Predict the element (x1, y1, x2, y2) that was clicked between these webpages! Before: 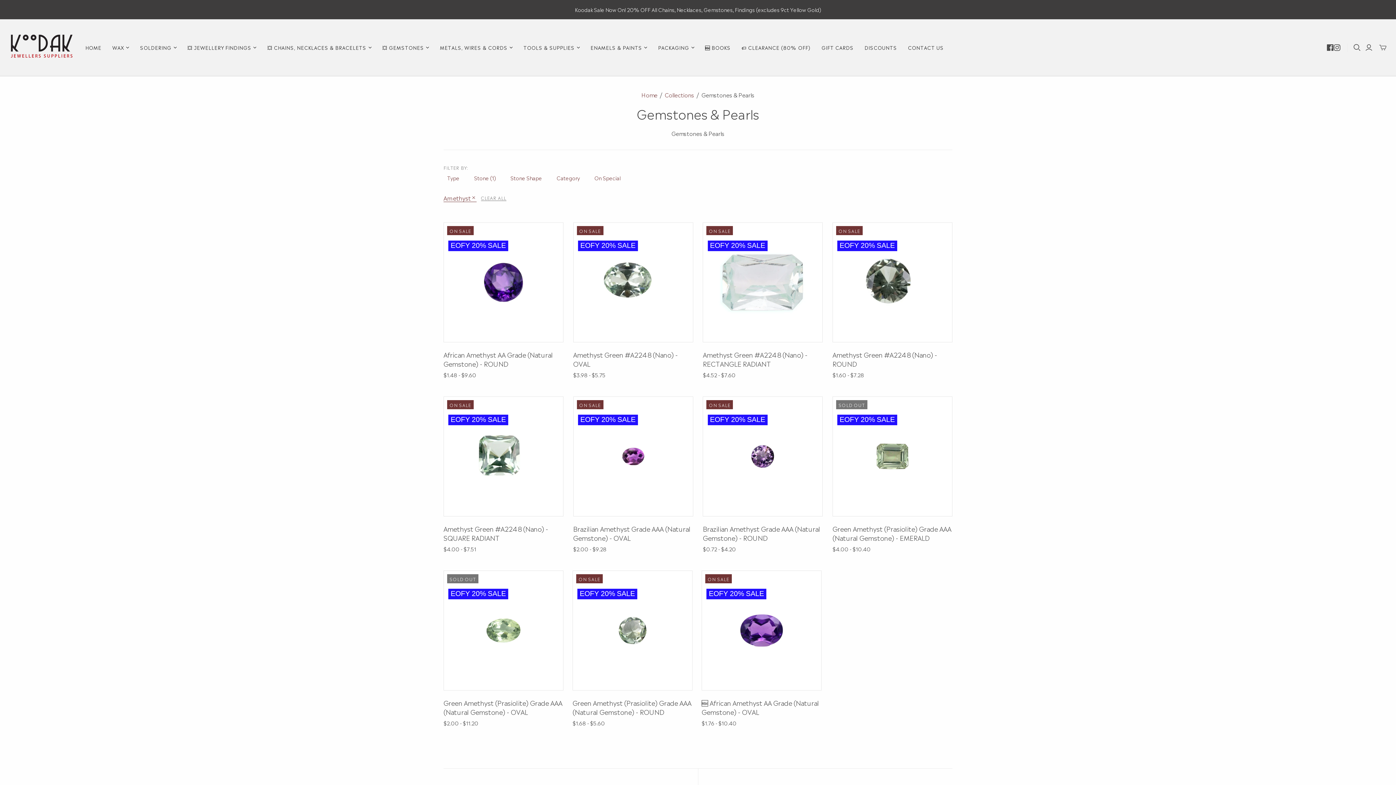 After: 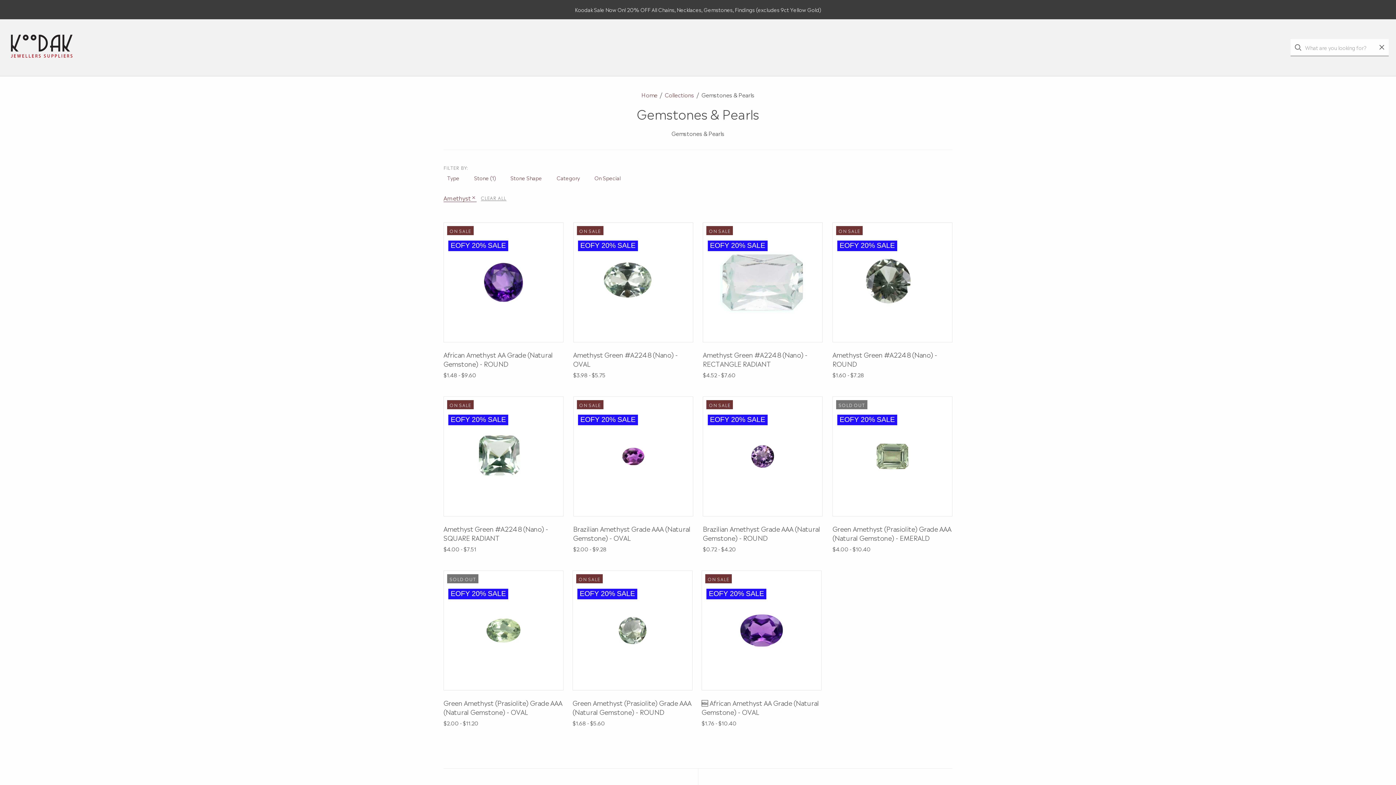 Action: label: Open search bbox: (1353, 44, 1361, 51)